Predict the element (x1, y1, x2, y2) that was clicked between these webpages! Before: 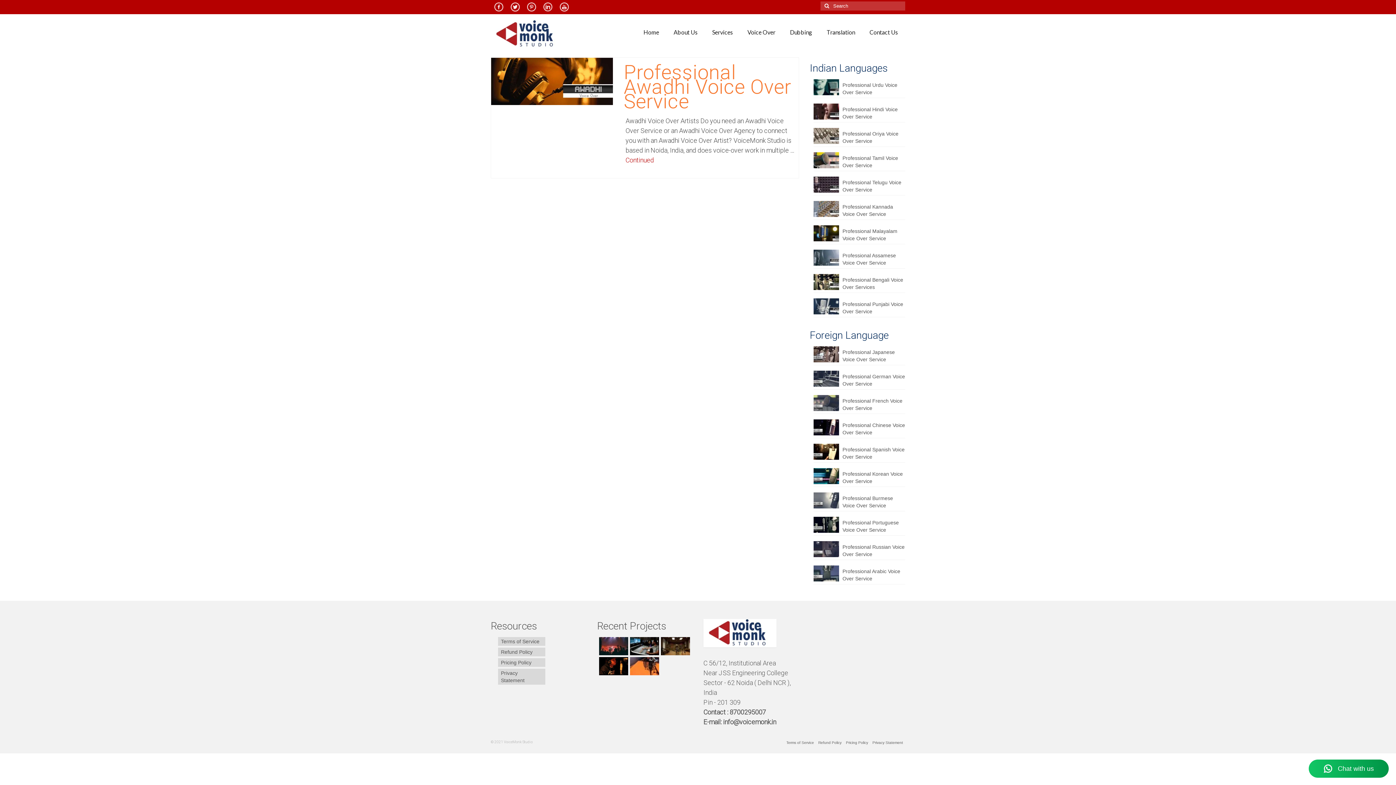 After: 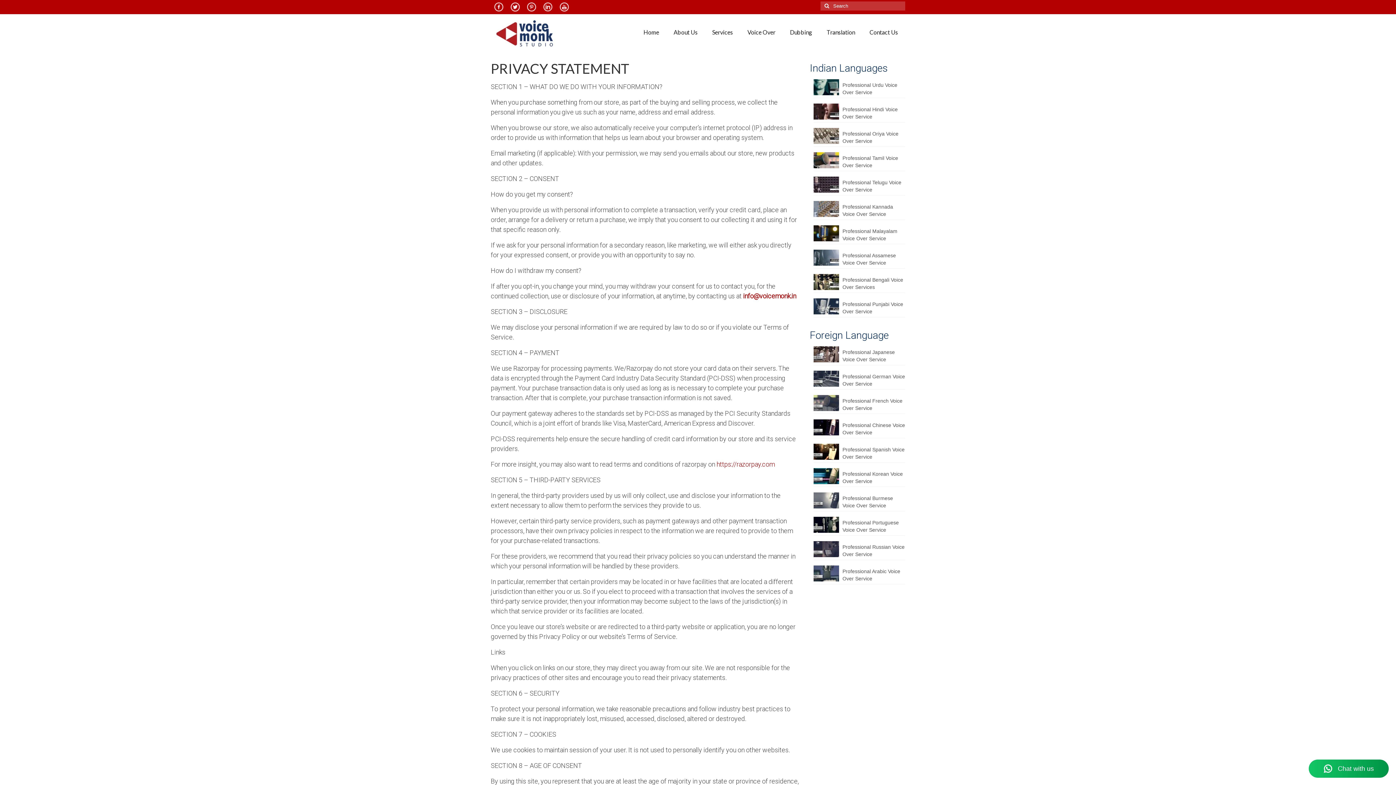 Action: bbox: (498, 669, 545, 685) label: Privacy Statement